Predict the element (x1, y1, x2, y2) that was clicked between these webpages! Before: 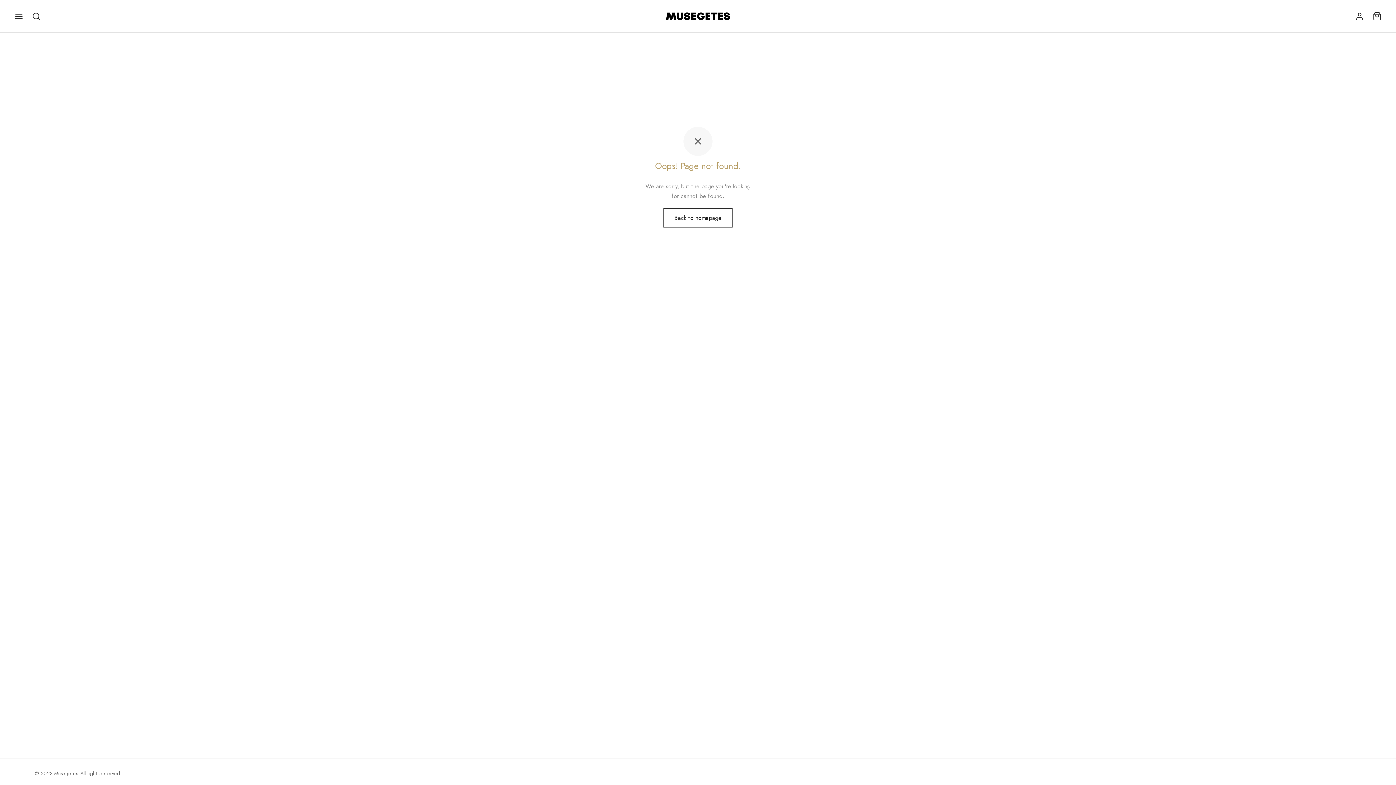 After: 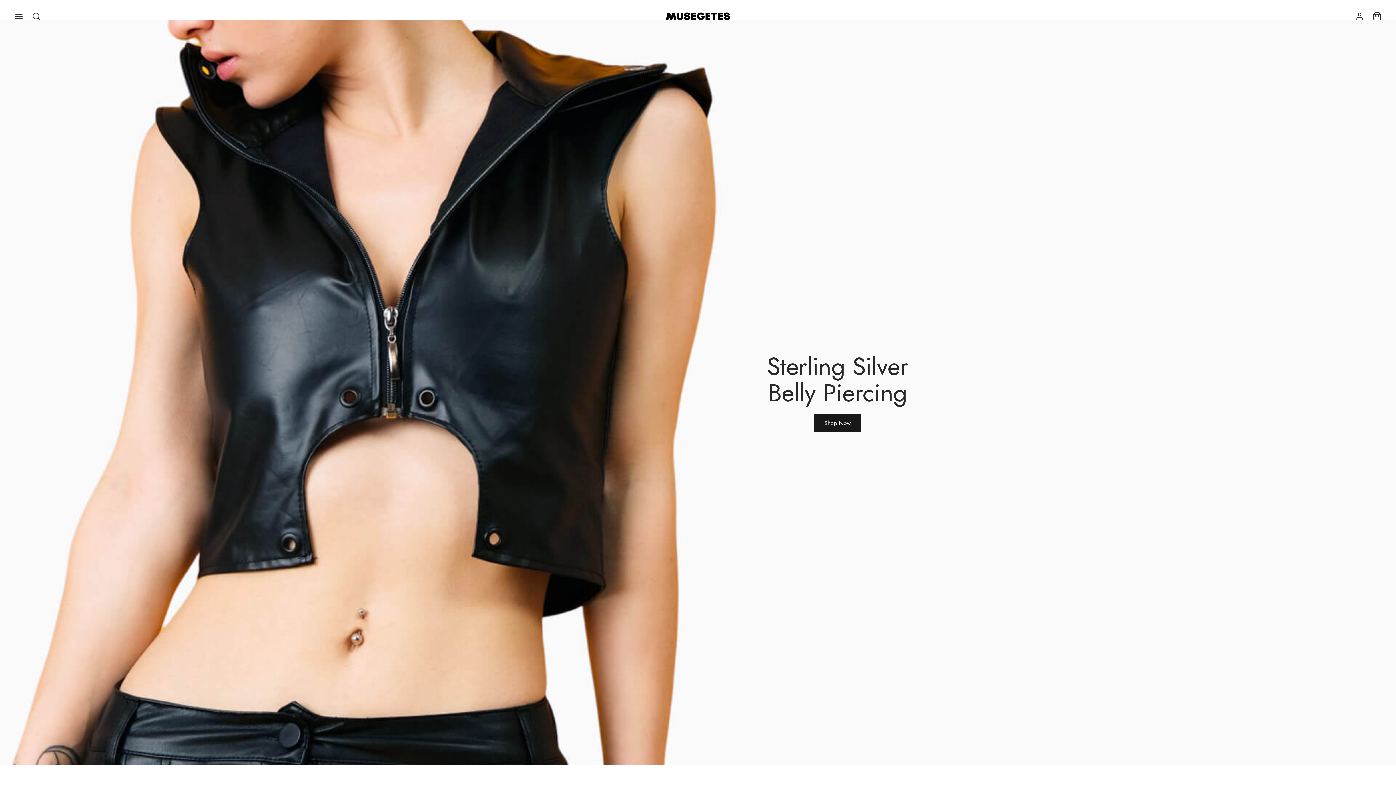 Action: label: Back to homepage bbox: (663, 208, 732, 227)